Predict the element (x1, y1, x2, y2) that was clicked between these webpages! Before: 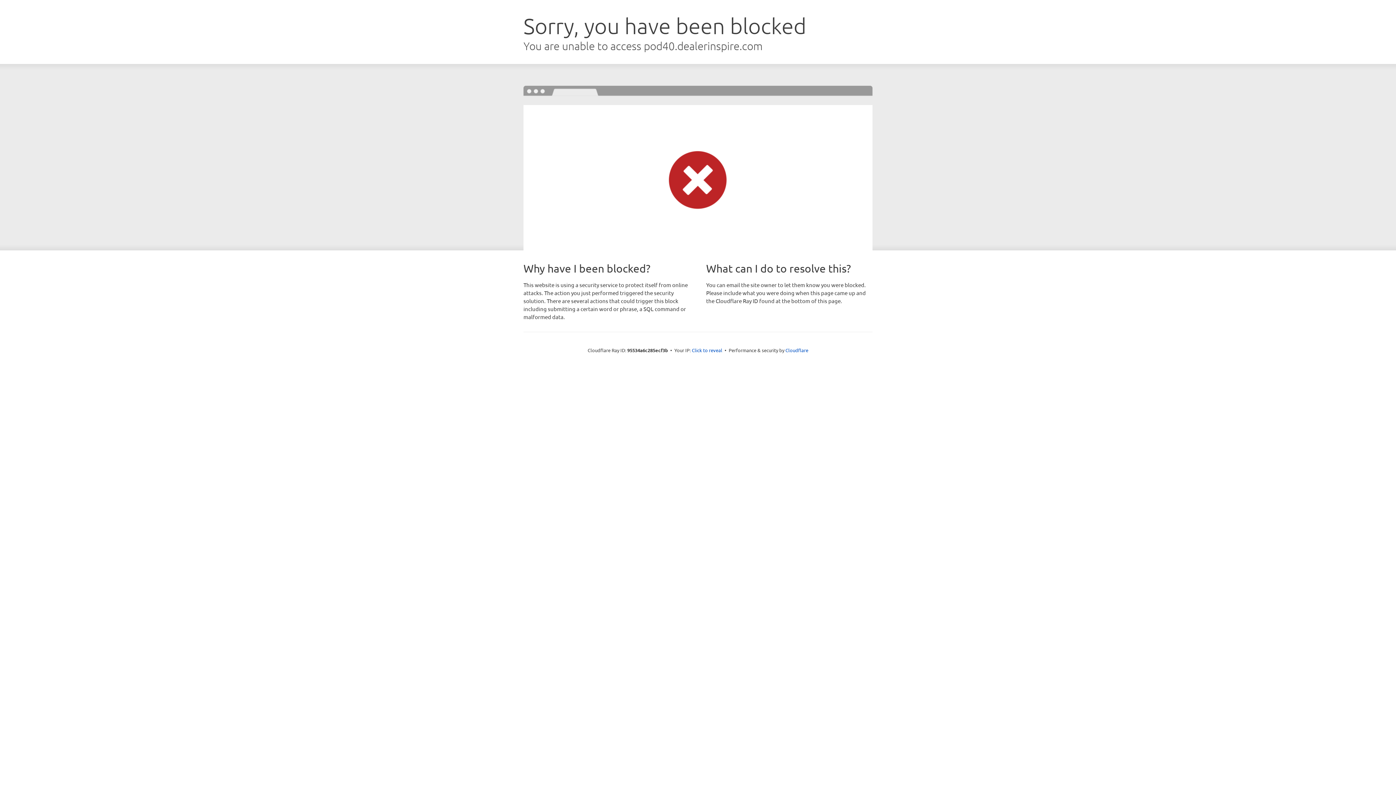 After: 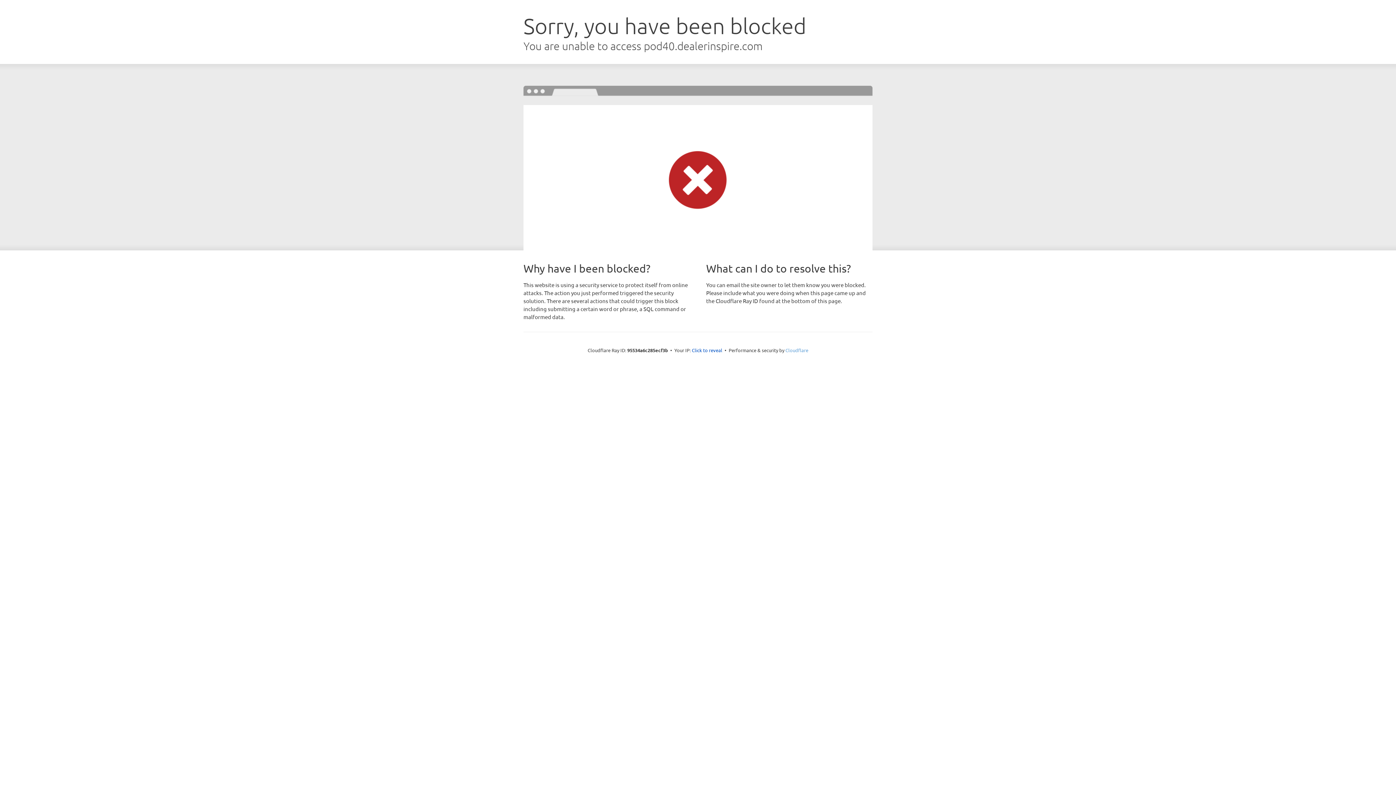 Action: label: Cloudflare bbox: (785, 347, 808, 353)